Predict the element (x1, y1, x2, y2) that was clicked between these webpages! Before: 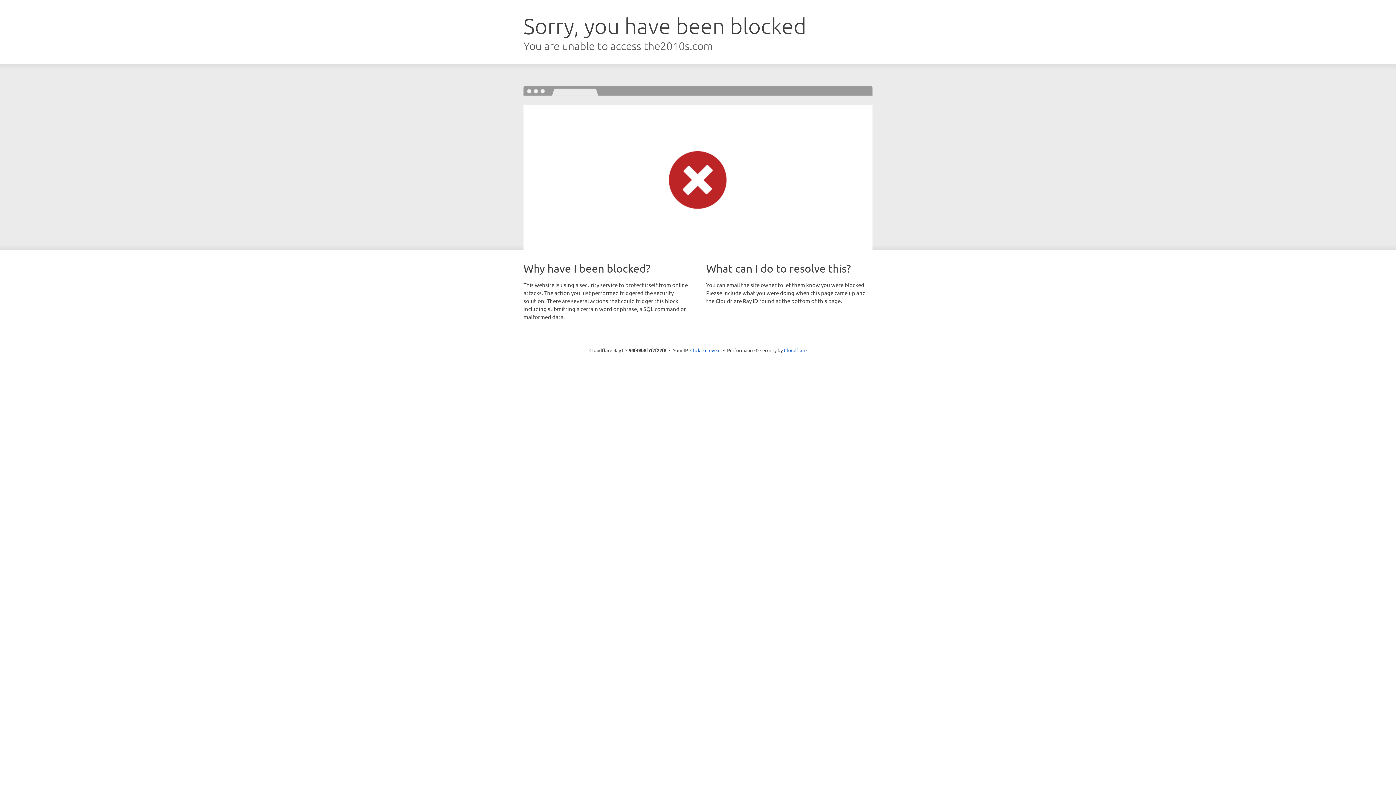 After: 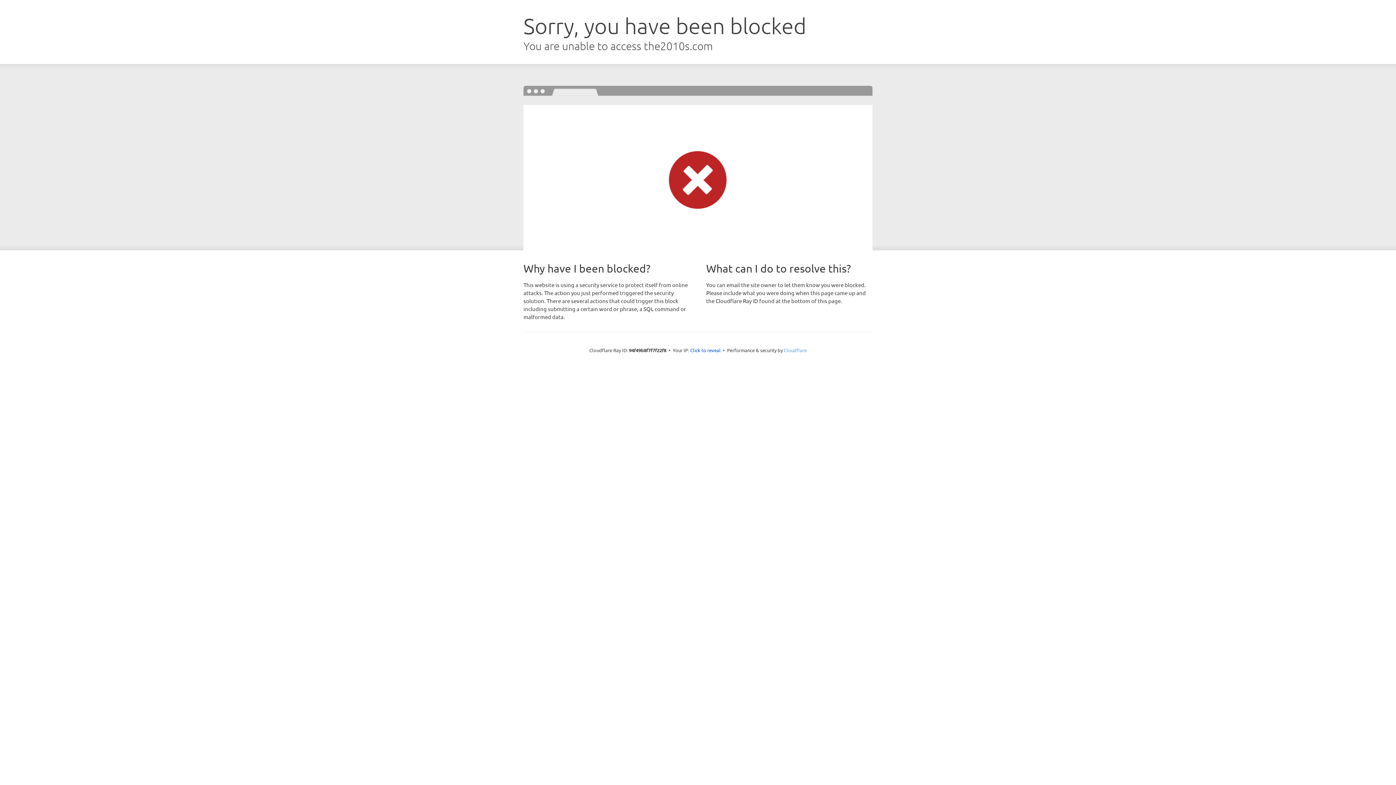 Action: label: Cloudflare bbox: (784, 347, 806, 353)